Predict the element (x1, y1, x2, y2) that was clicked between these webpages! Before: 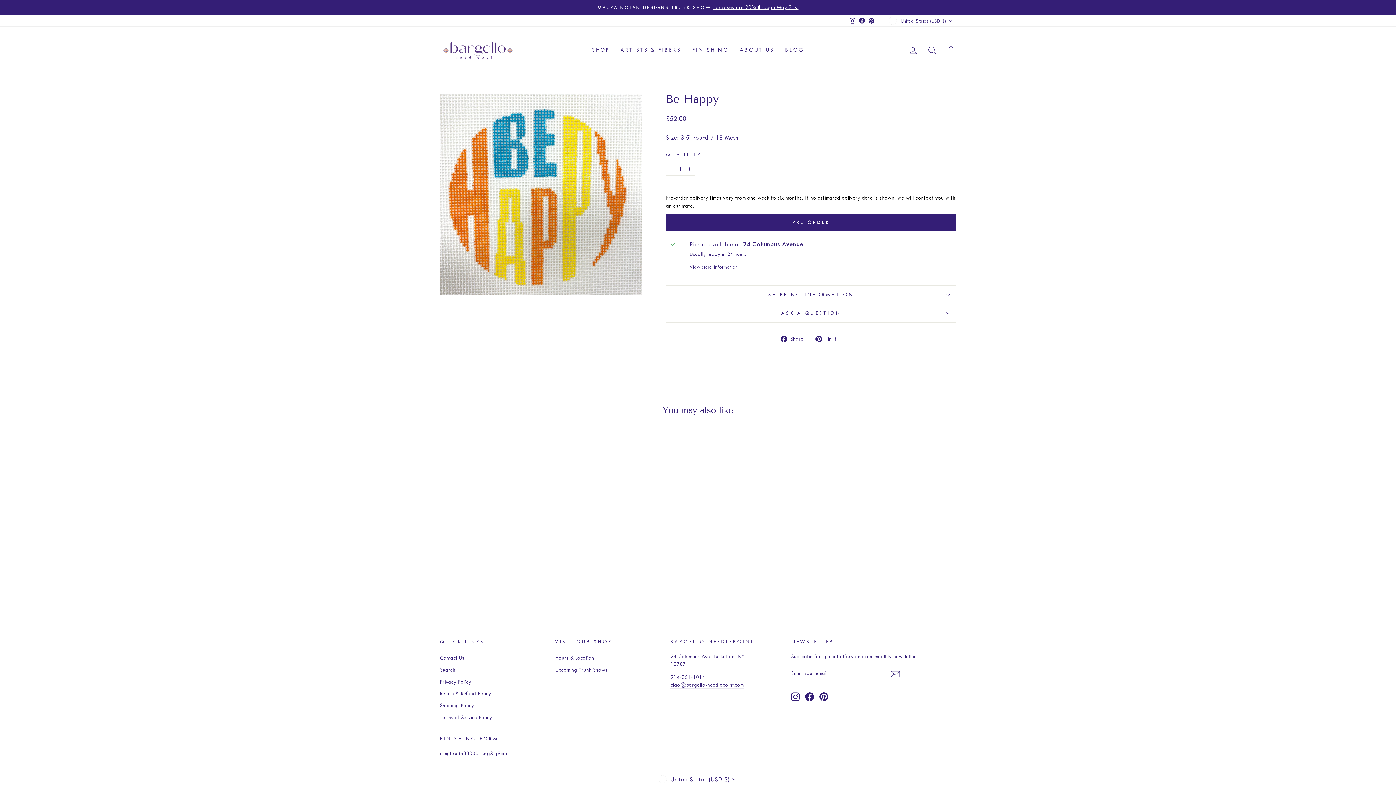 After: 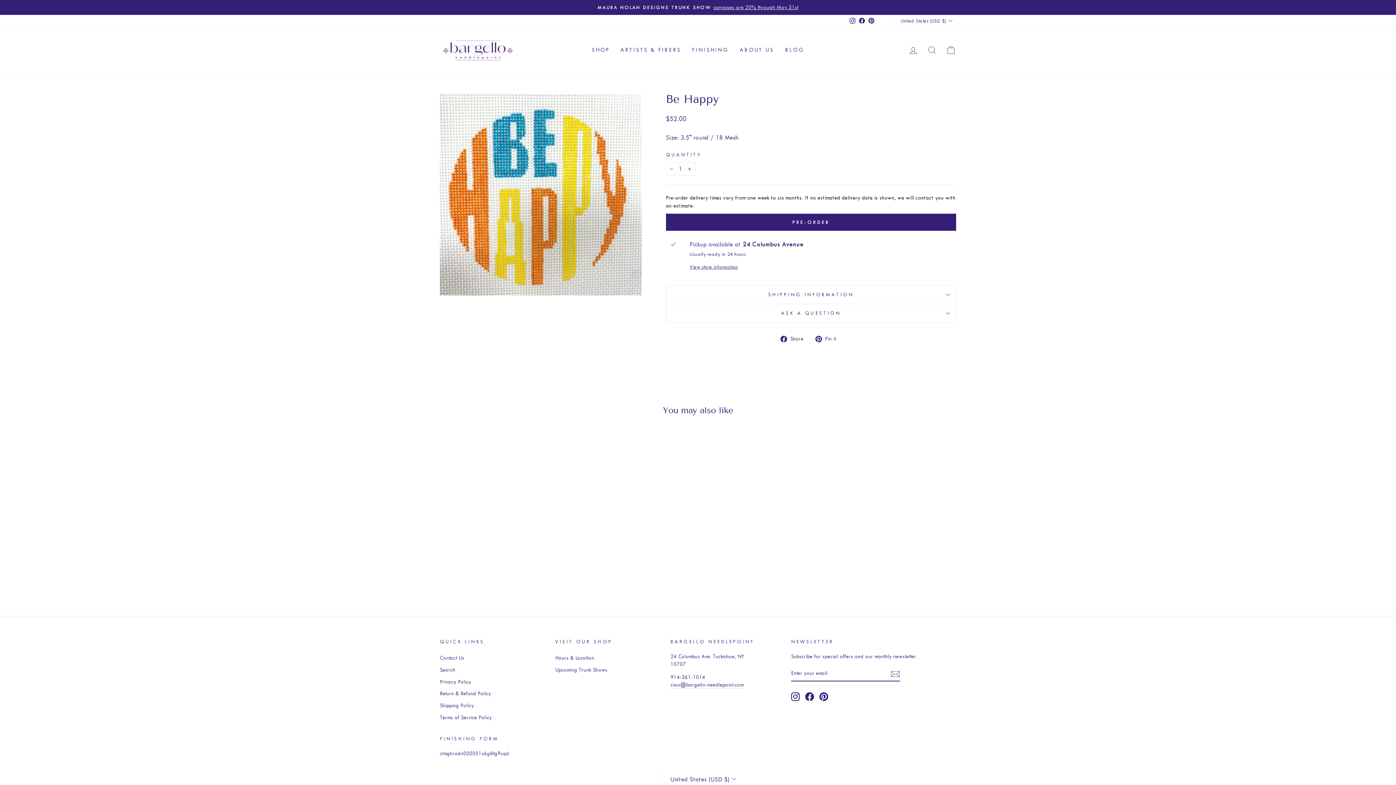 Action: label: Facebook bbox: (857, 15, 867, 26)